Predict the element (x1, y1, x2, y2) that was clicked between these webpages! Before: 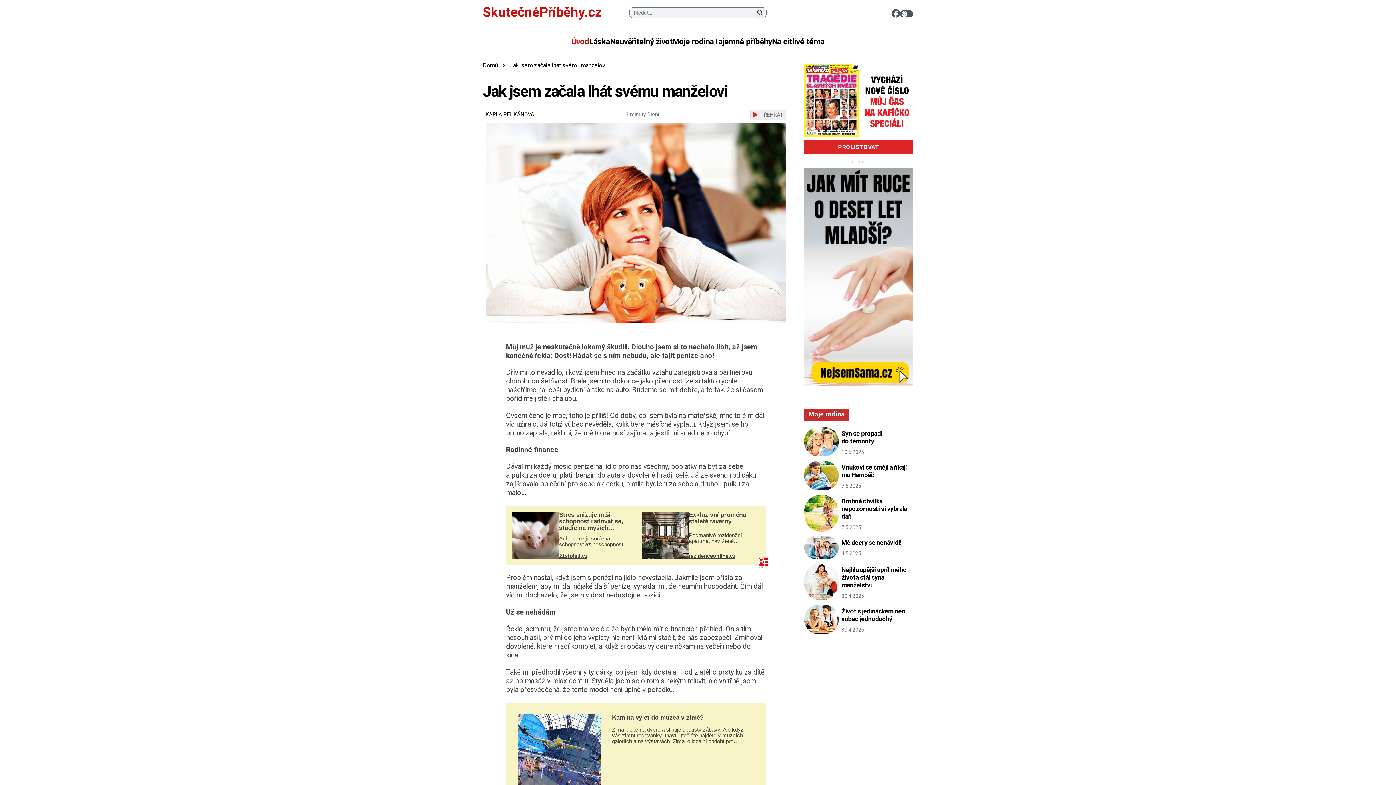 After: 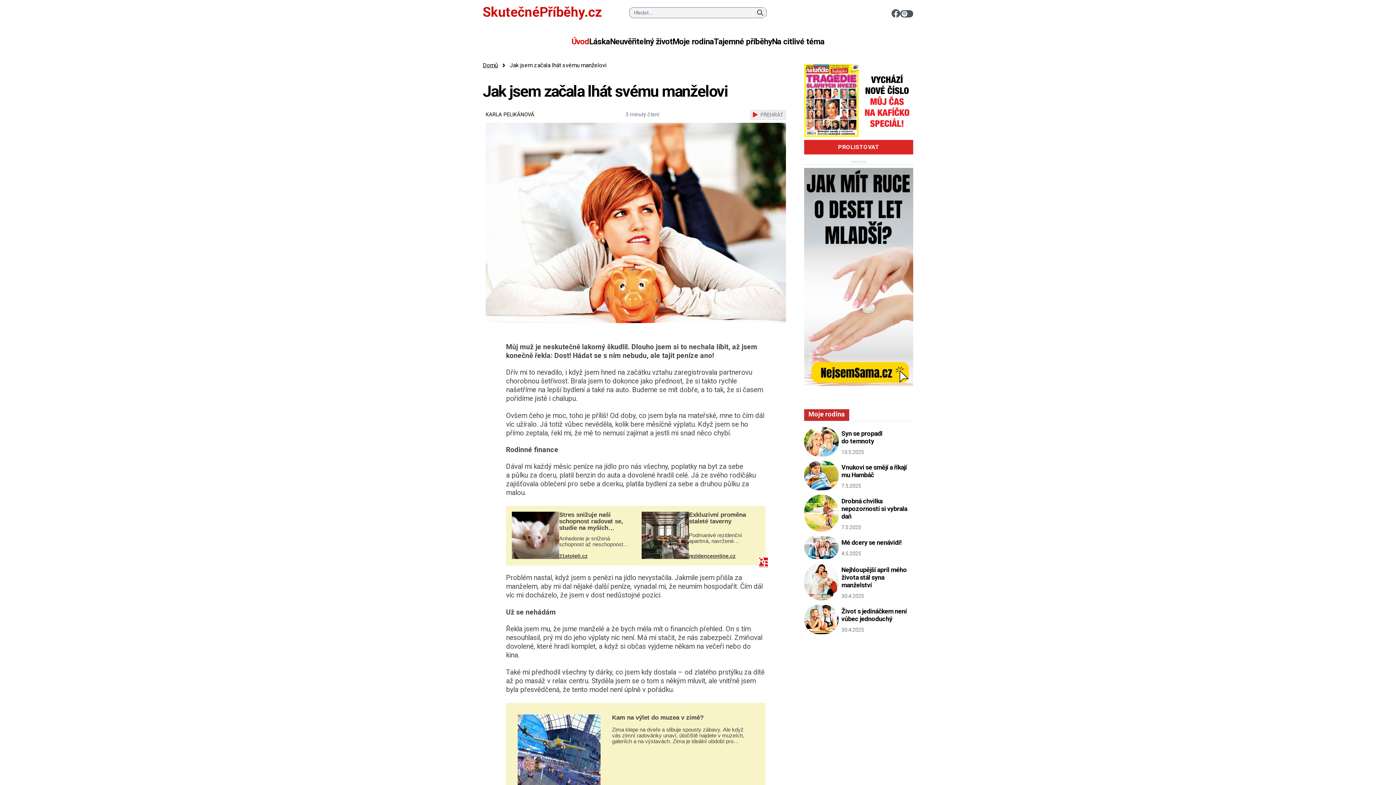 Action: bbox: (891, 8, 900, 18)